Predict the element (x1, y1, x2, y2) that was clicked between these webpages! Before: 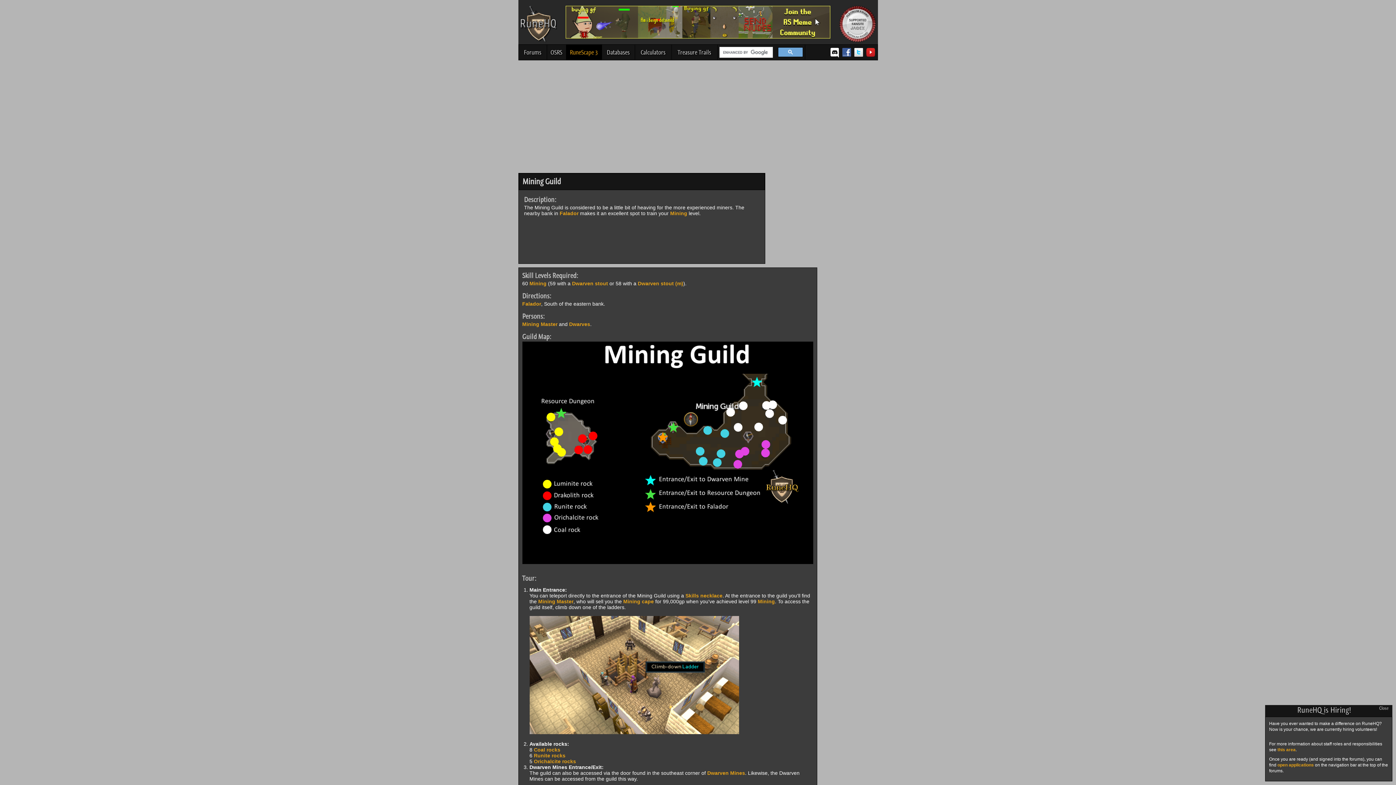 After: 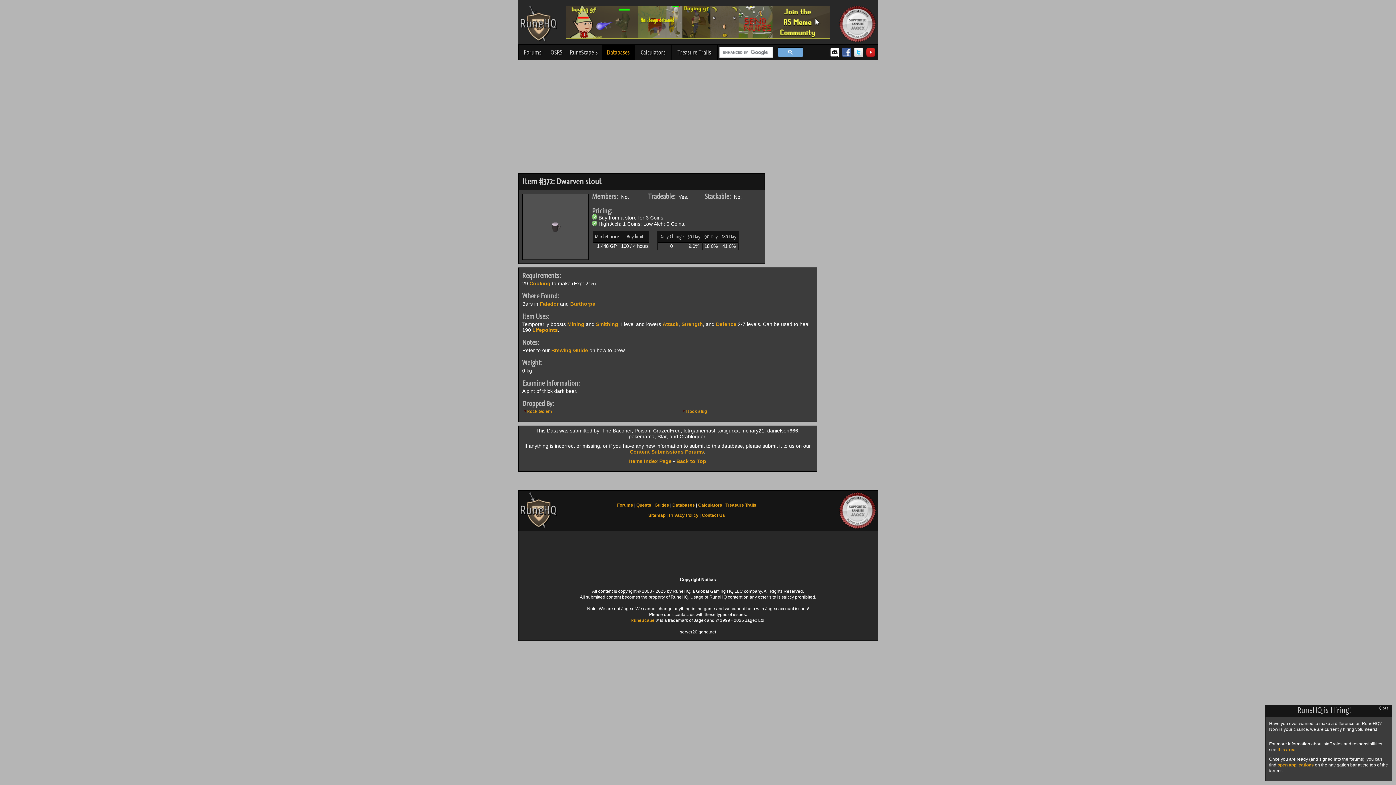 Action: bbox: (572, 280, 608, 286) label: Dwarven stout